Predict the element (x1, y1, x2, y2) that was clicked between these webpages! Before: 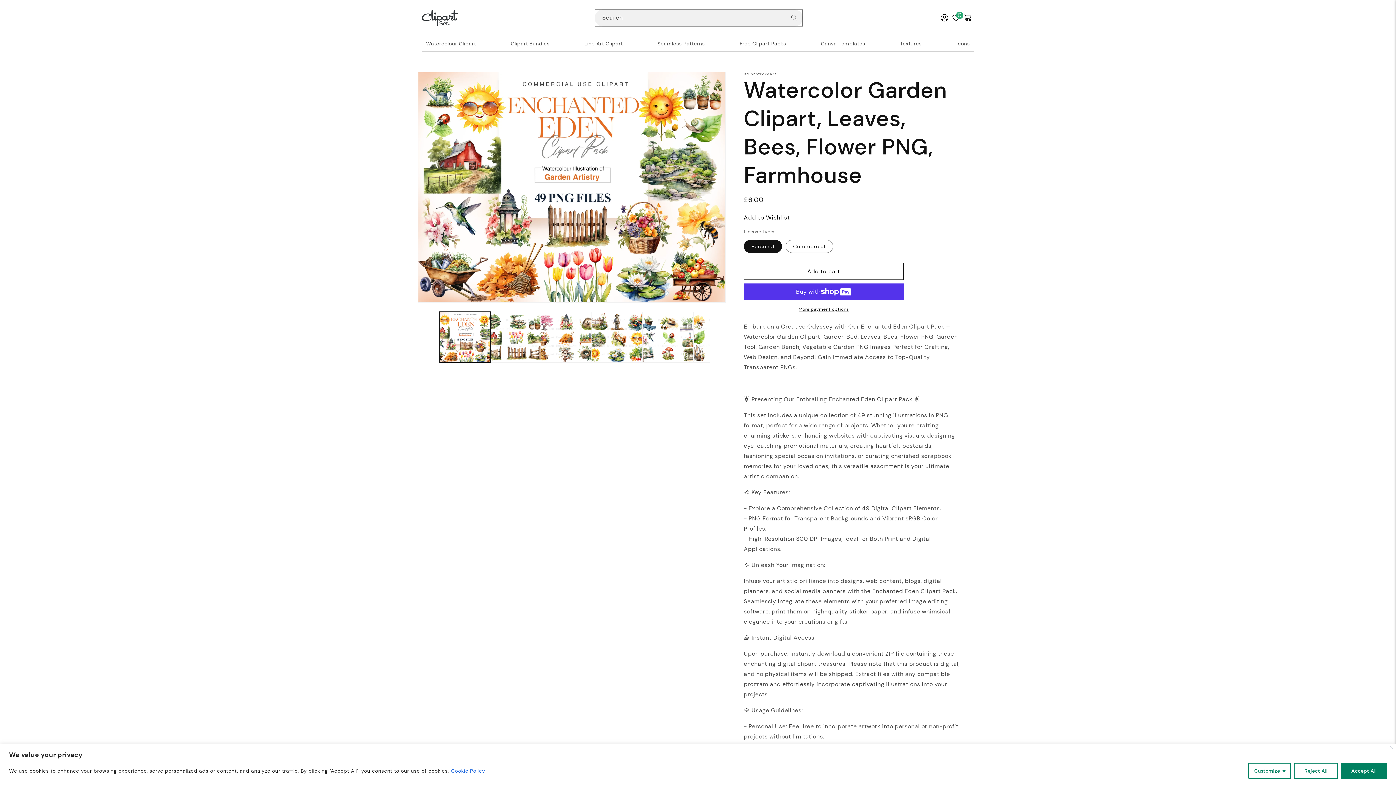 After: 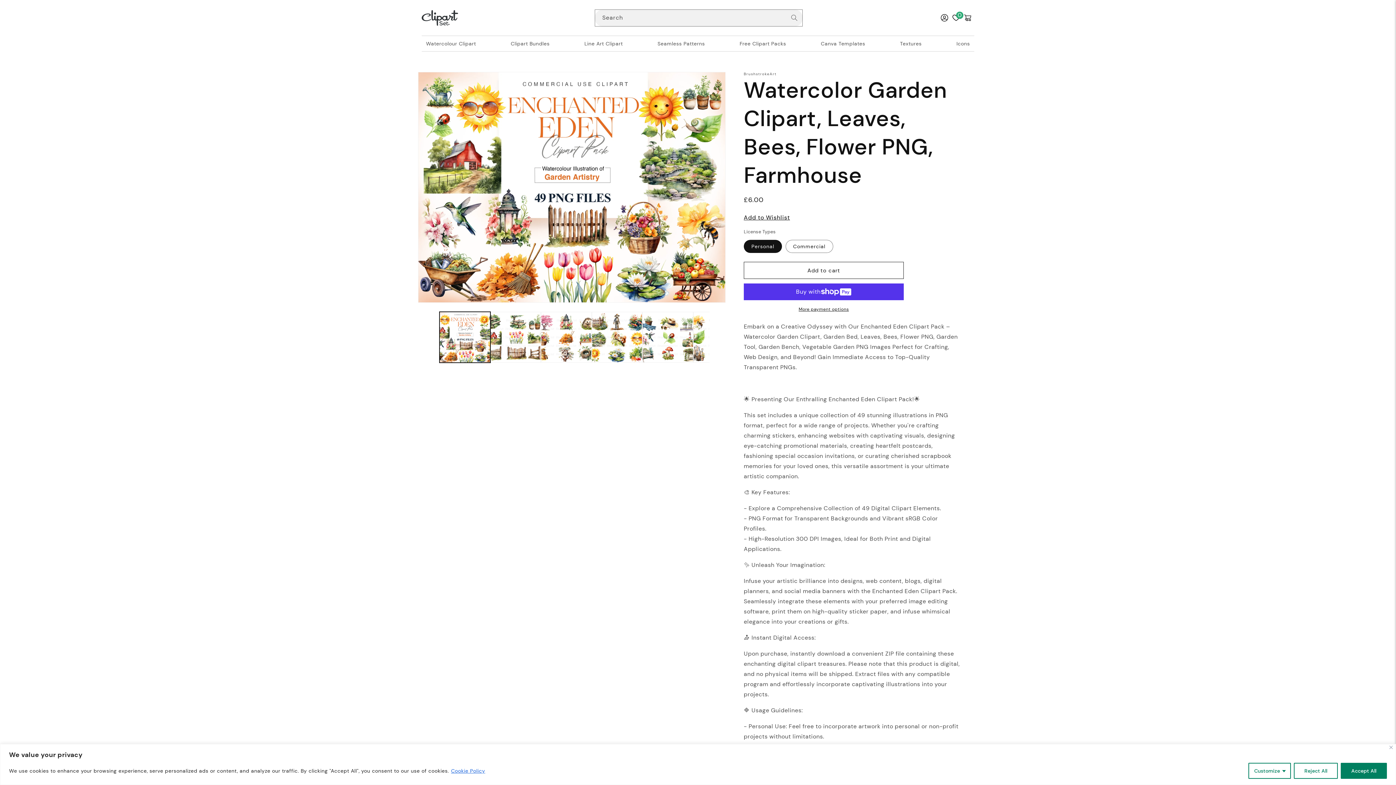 Action: bbox: (744, 262, 904, 280) label: Add to cart